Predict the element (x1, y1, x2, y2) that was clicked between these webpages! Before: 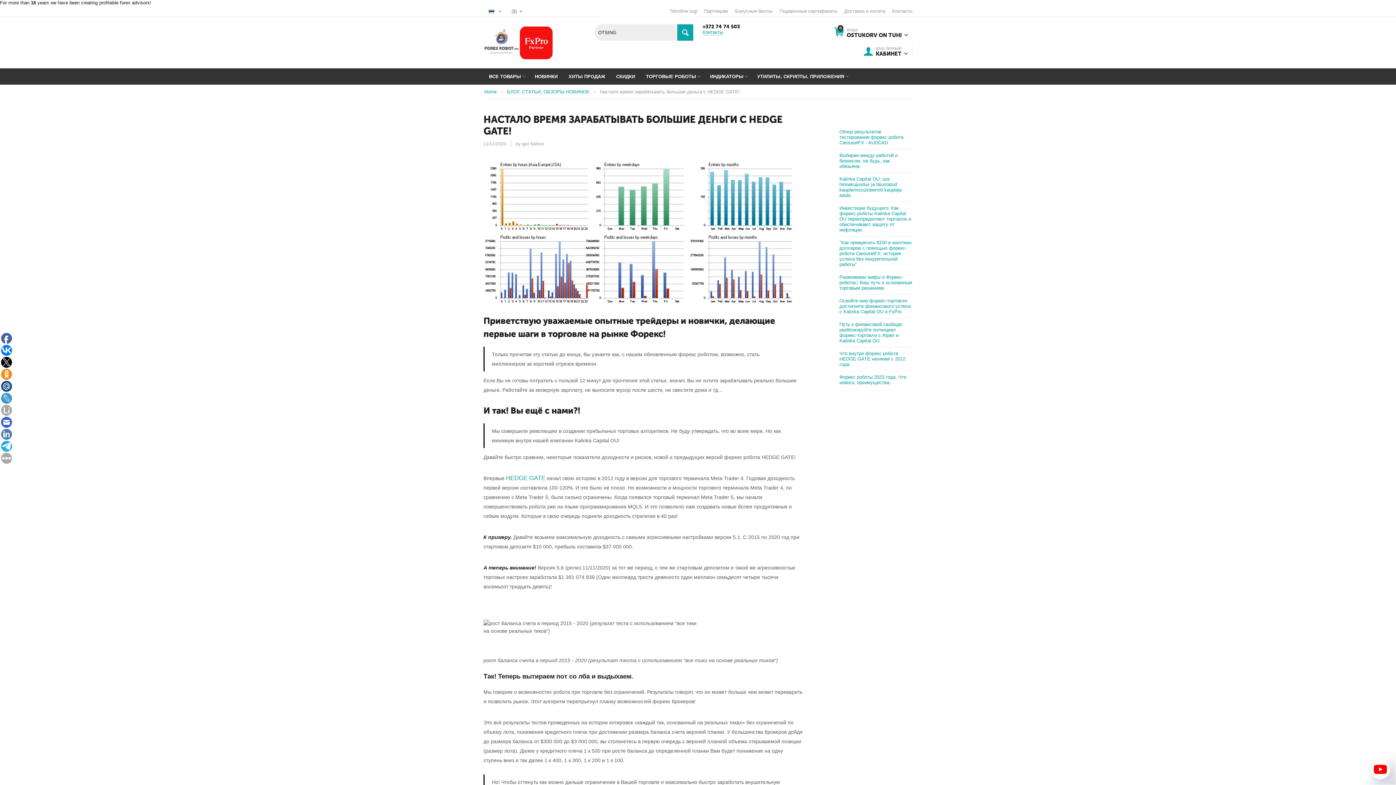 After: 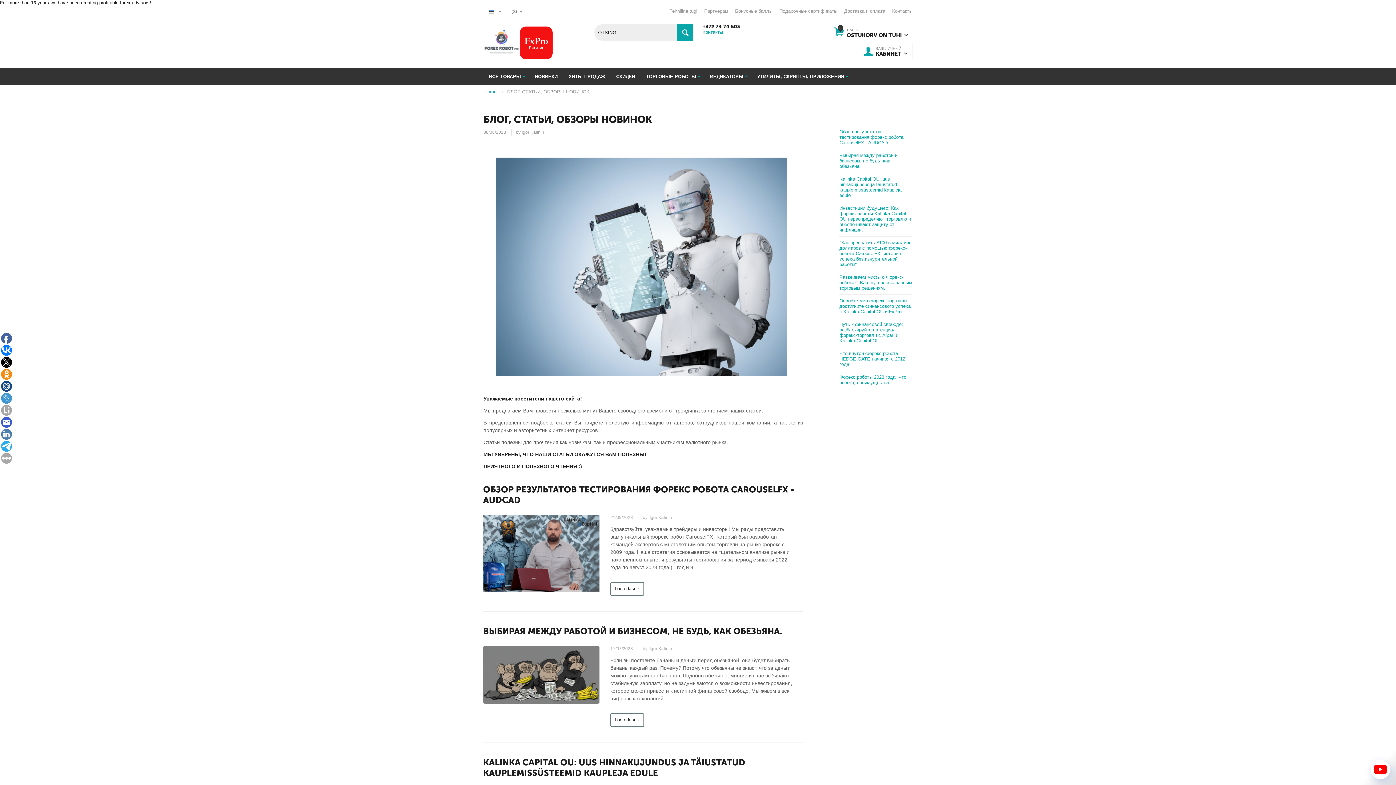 Action: label: БЛОГ, СТАТЬИ, ОБЗОРЫ НОВИНОК bbox: (506, 88, 590, 95)